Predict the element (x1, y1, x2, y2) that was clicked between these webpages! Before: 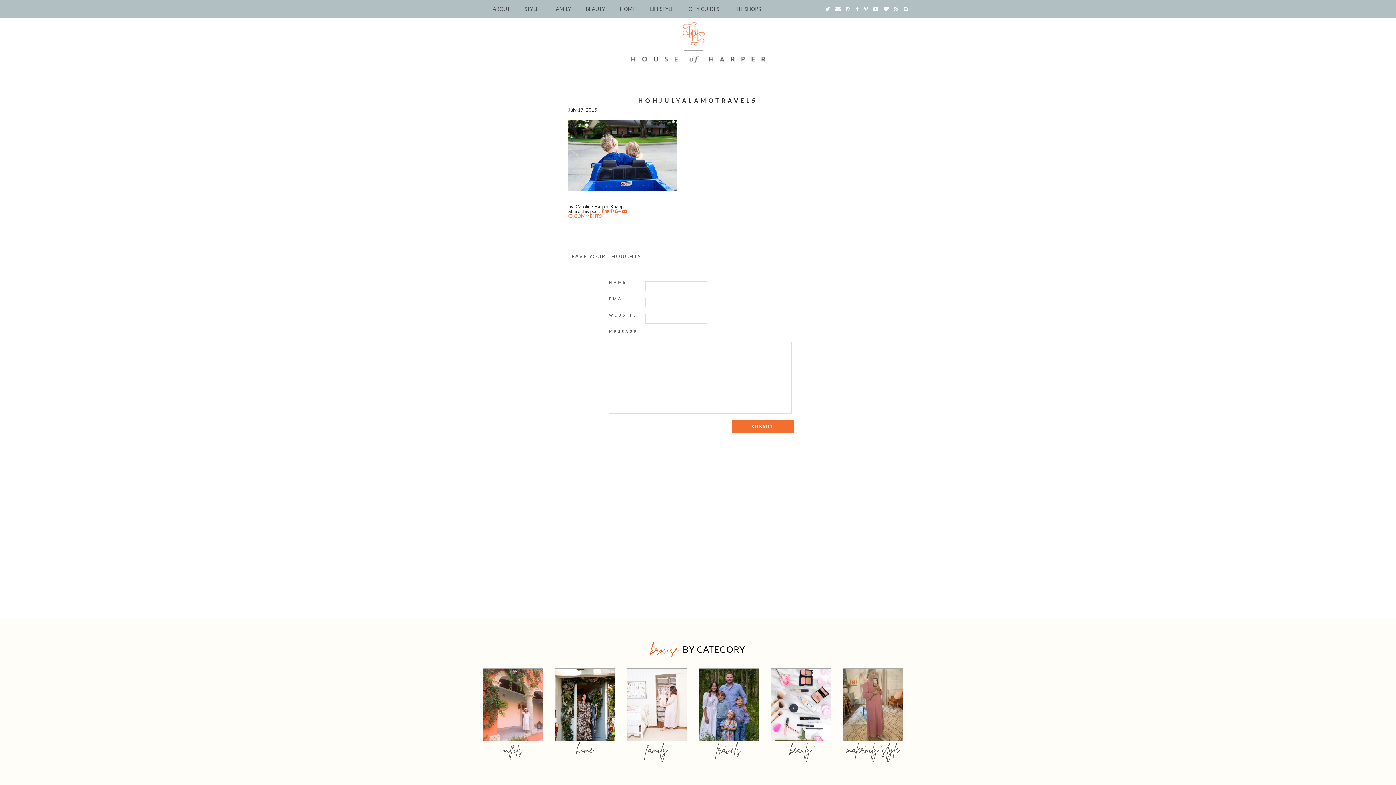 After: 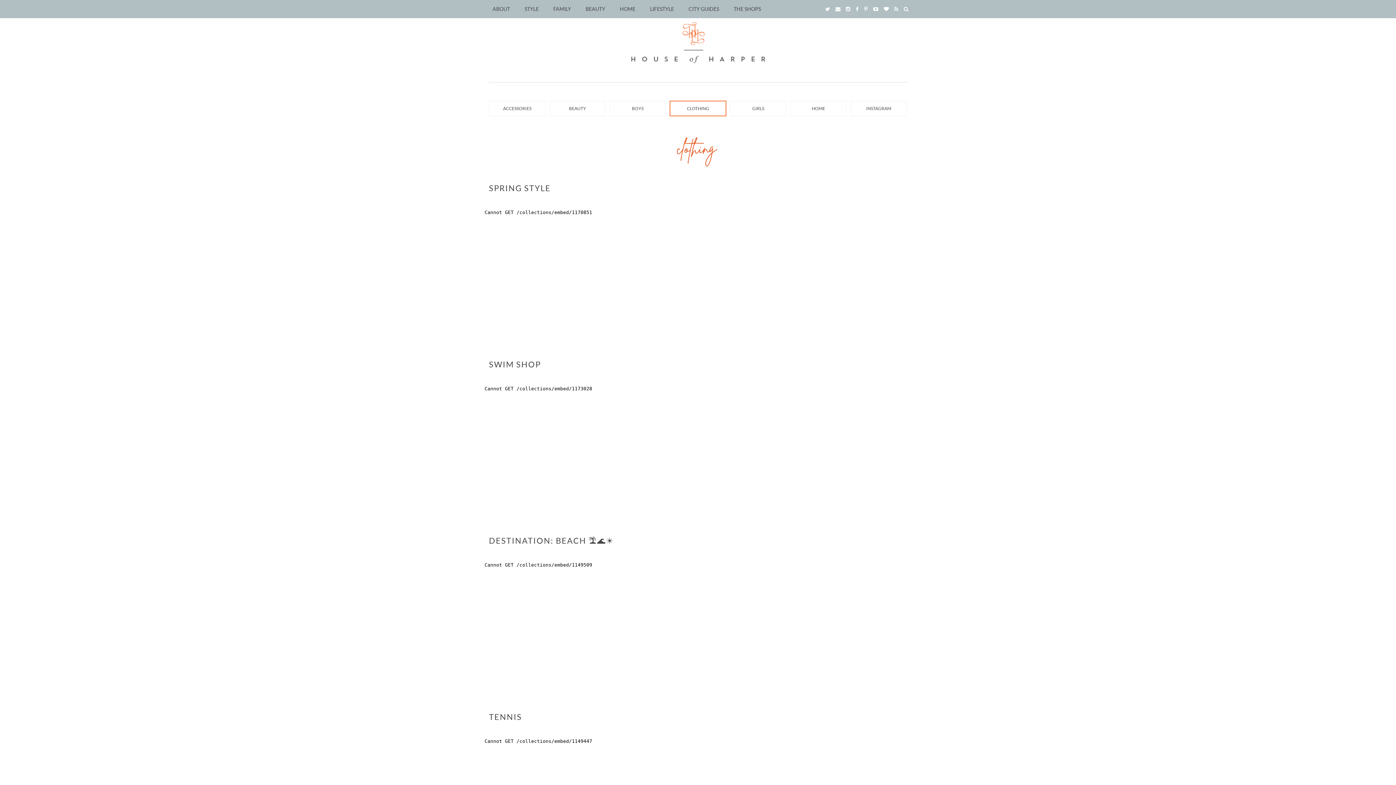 Action: label: THE SHOPS bbox: (726, 0, 768, 18)